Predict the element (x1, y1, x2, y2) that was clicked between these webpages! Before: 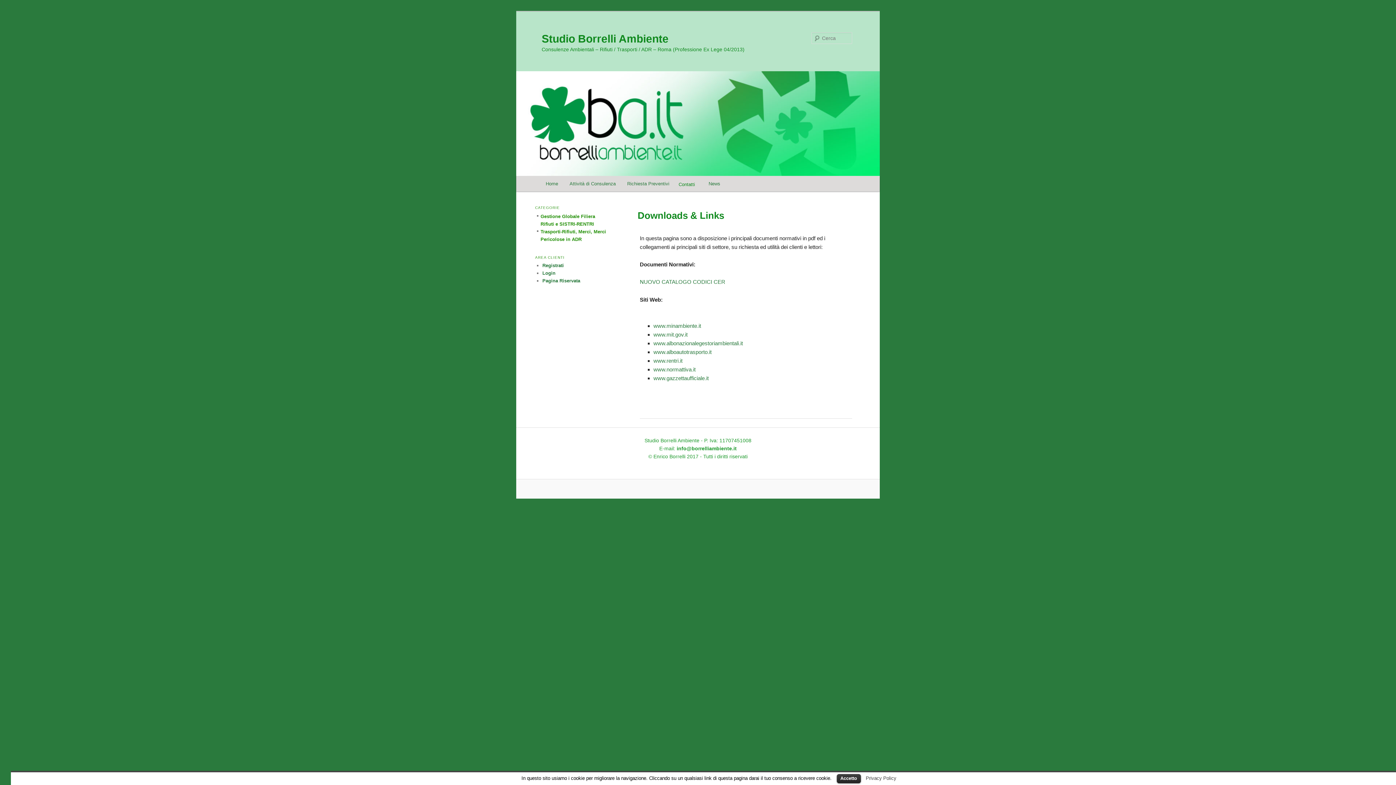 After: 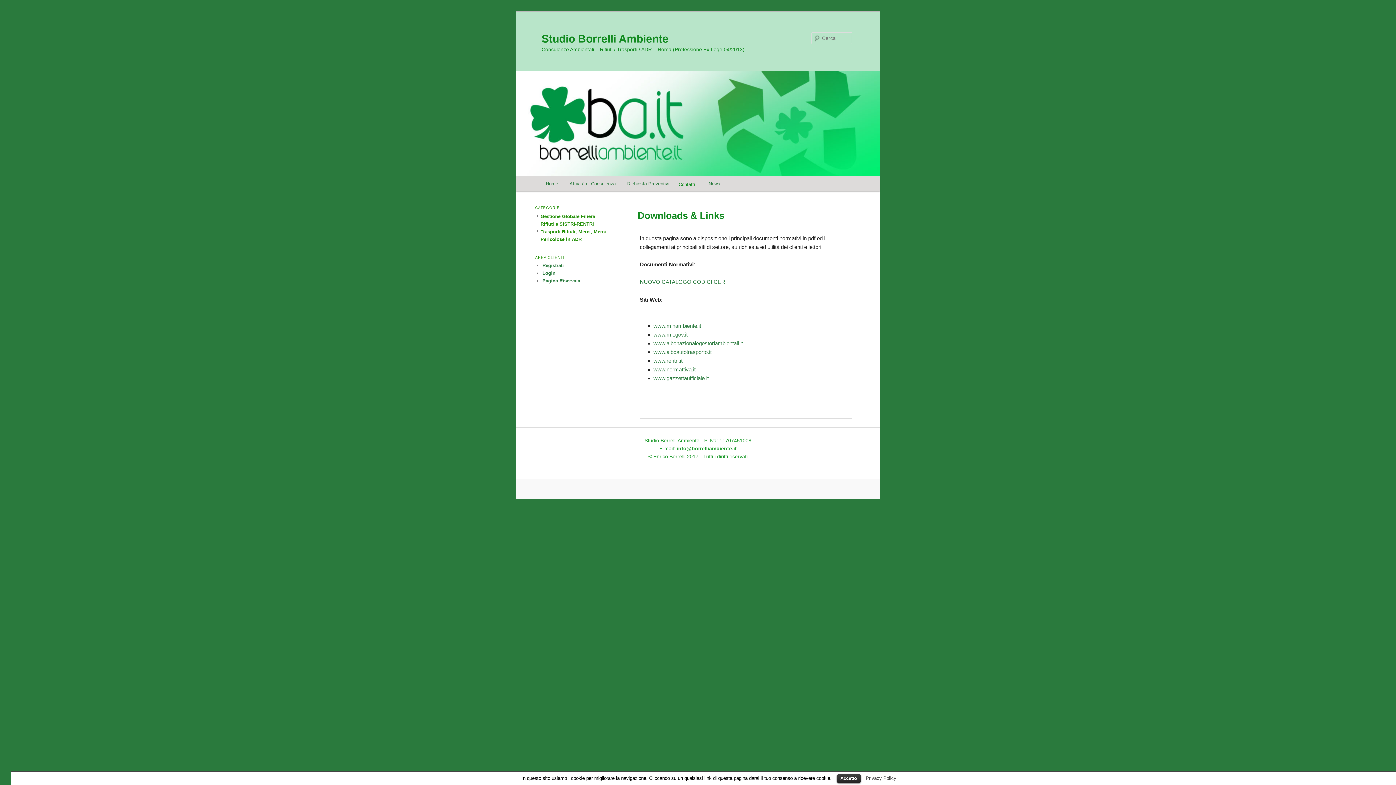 Action: bbox: (653, 331, 687, 337) label: www.mit.gov.it